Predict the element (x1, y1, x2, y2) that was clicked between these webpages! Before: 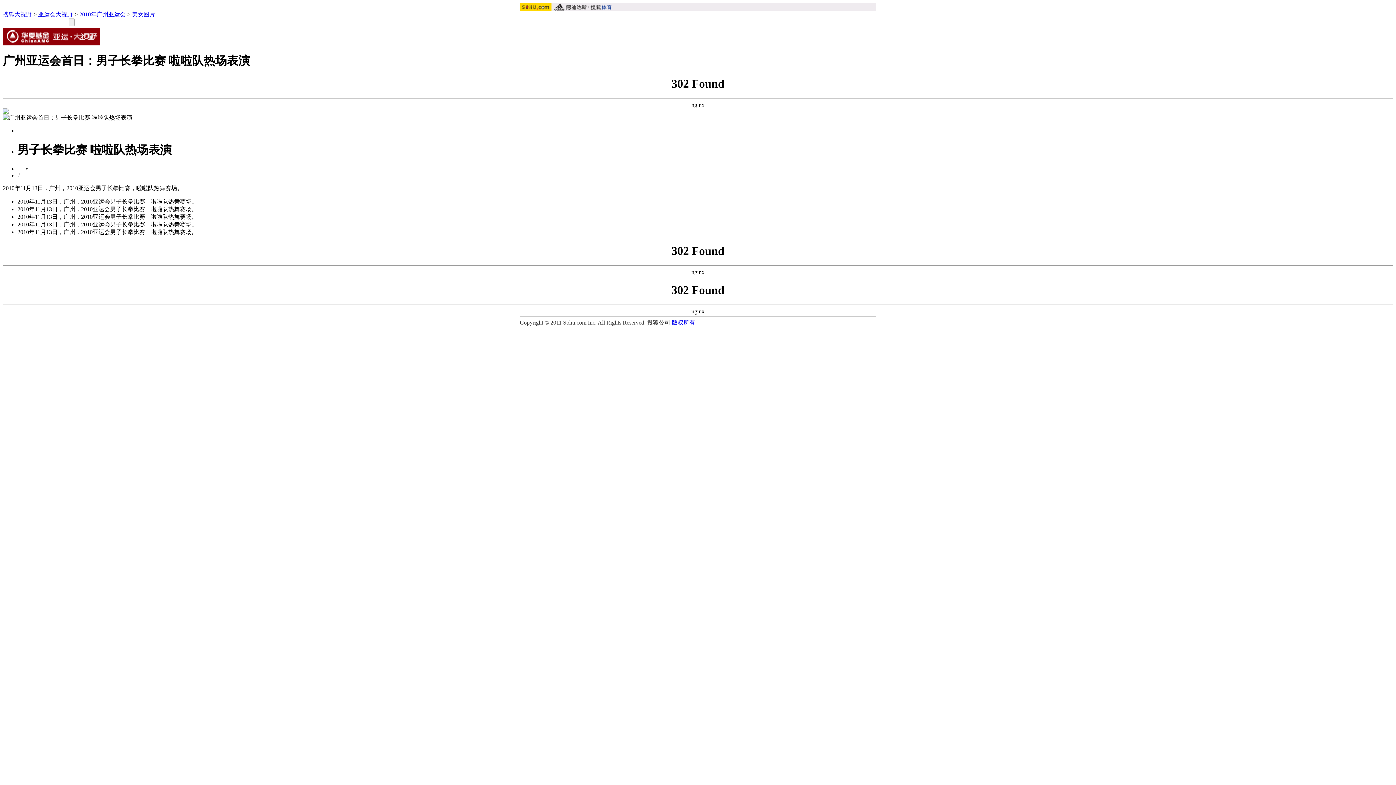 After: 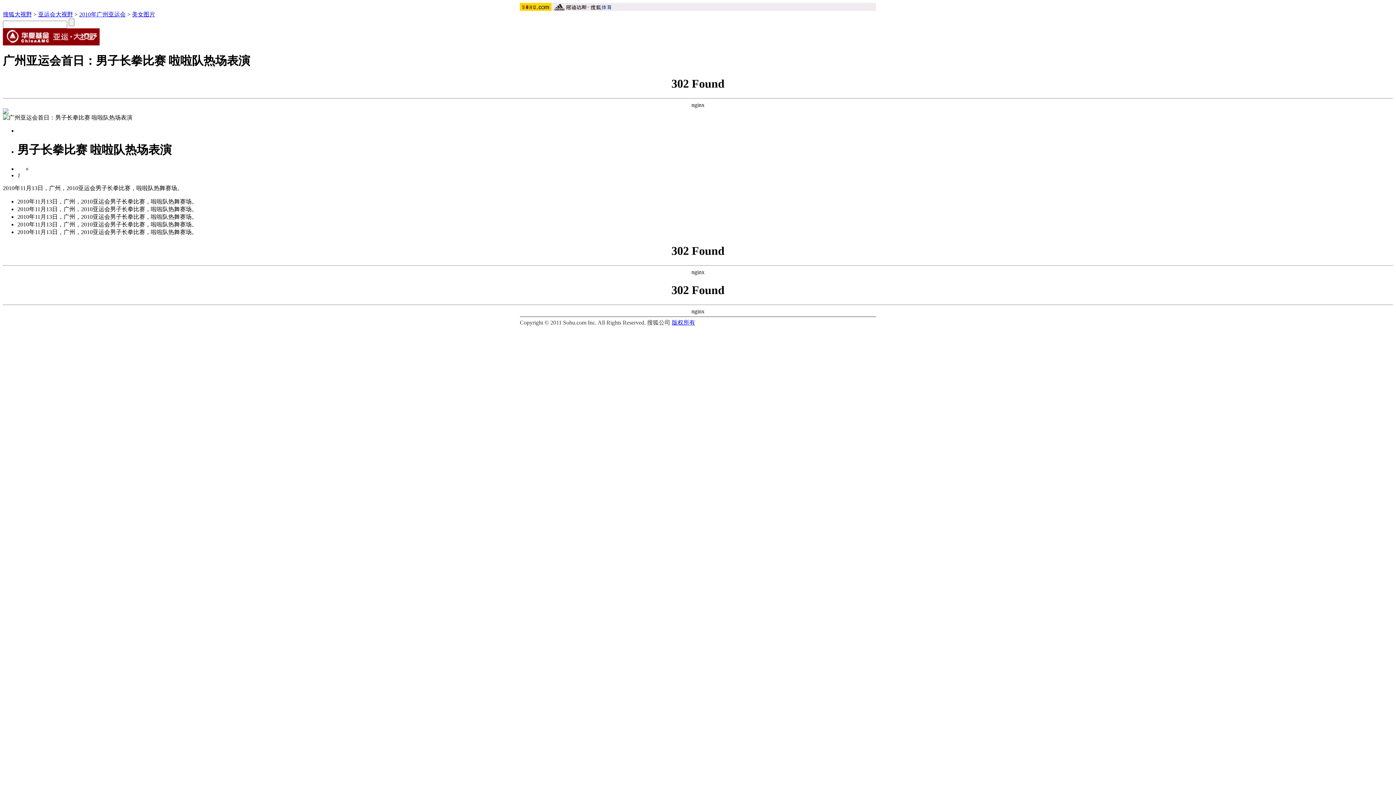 Action: bbox: (672, 319, 695, 325) label: 版权所有